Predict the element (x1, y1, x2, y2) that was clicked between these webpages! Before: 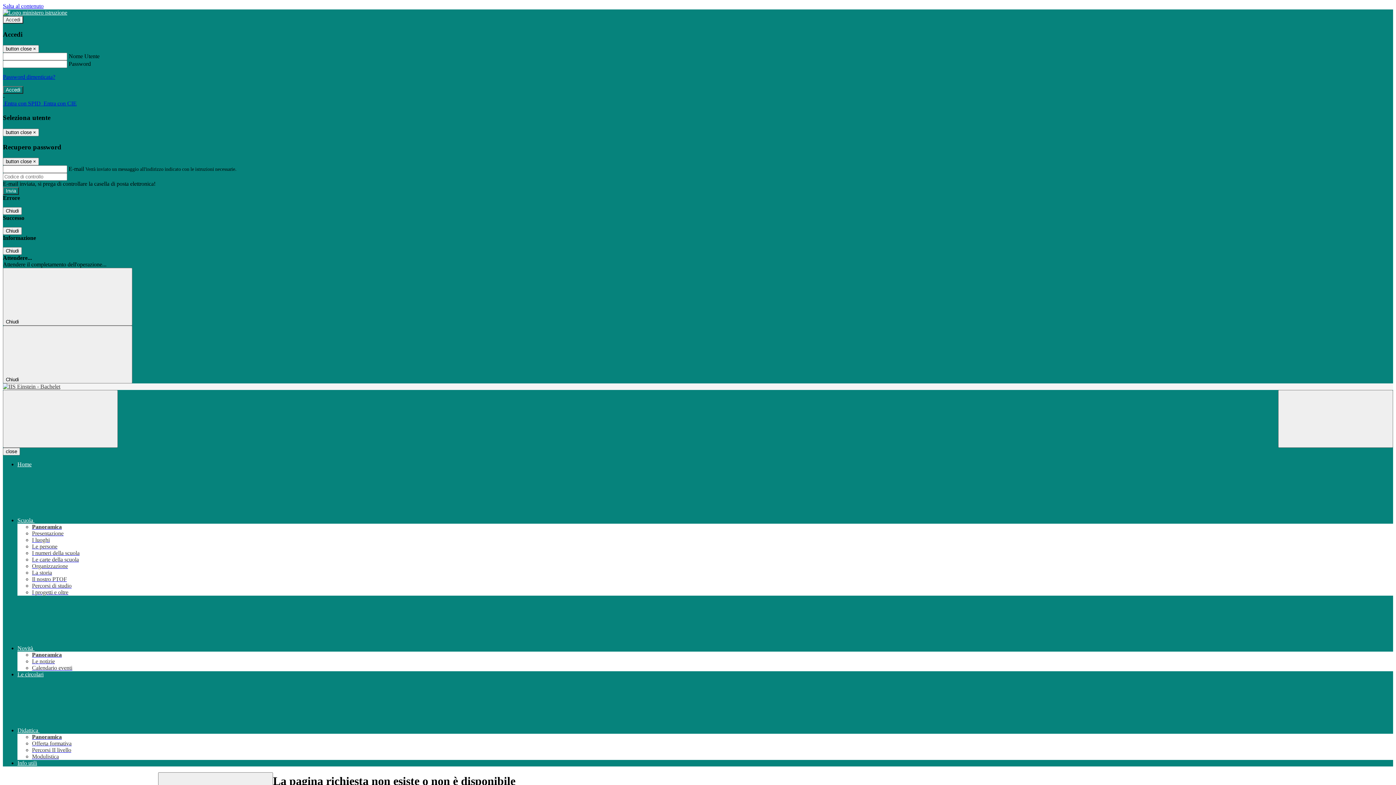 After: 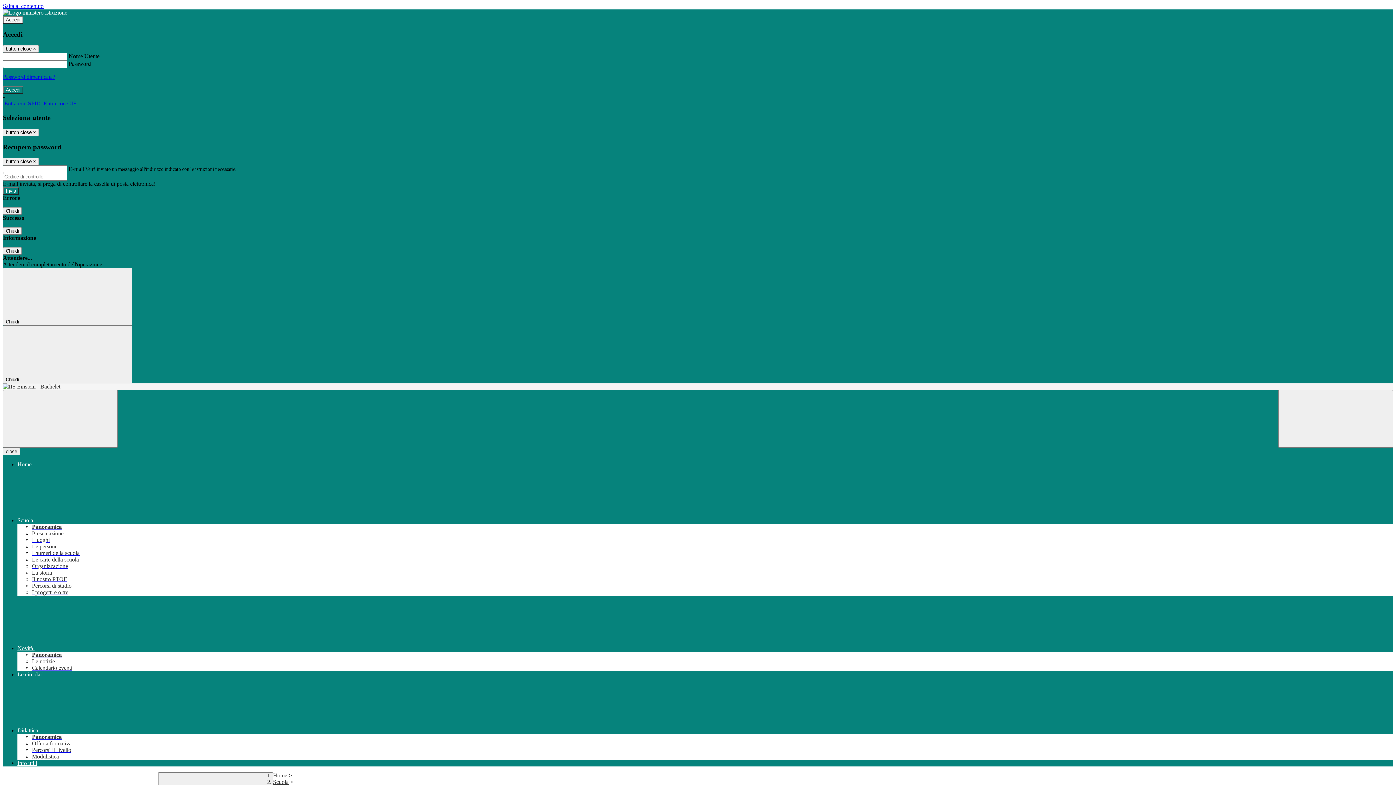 Action: label: Le carte della scuola bbox: (32, 556, 78, 563)